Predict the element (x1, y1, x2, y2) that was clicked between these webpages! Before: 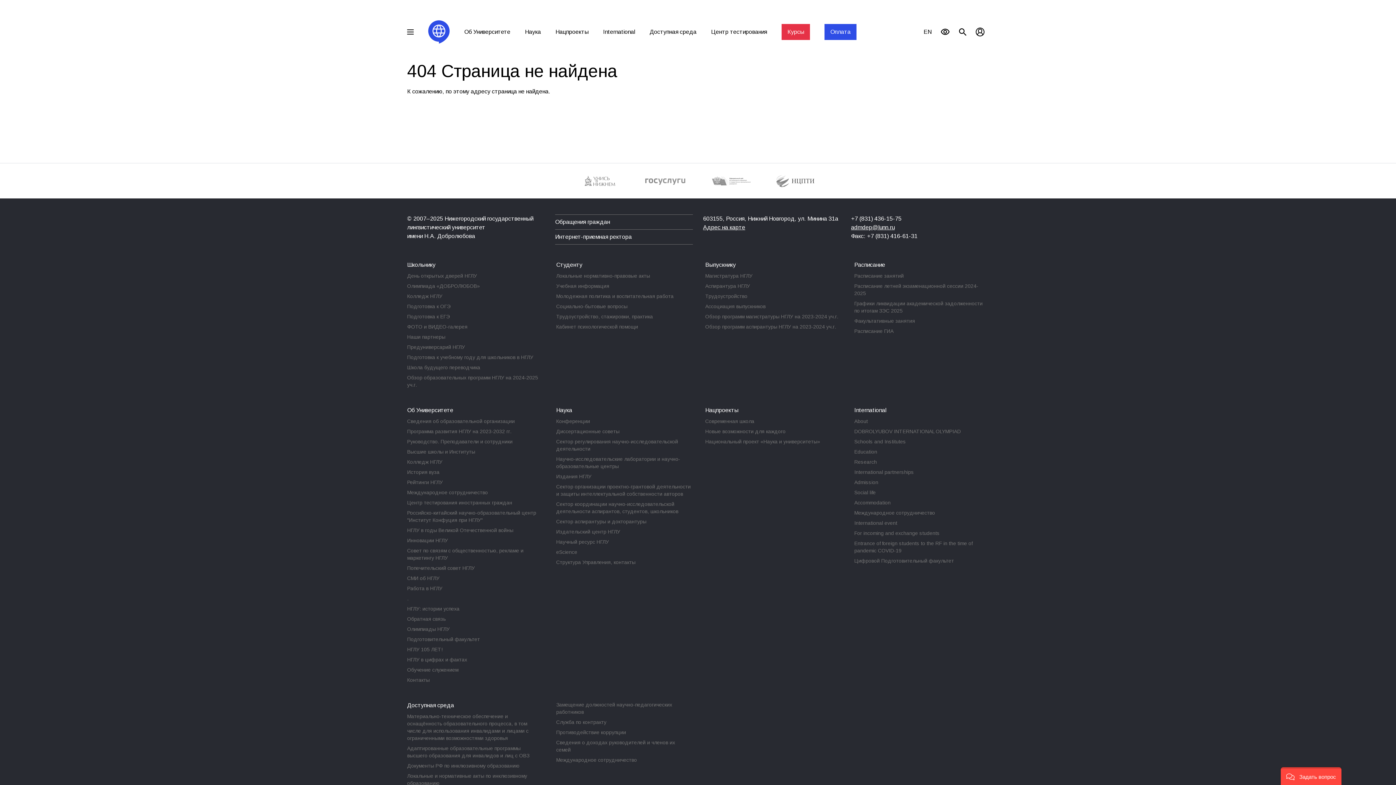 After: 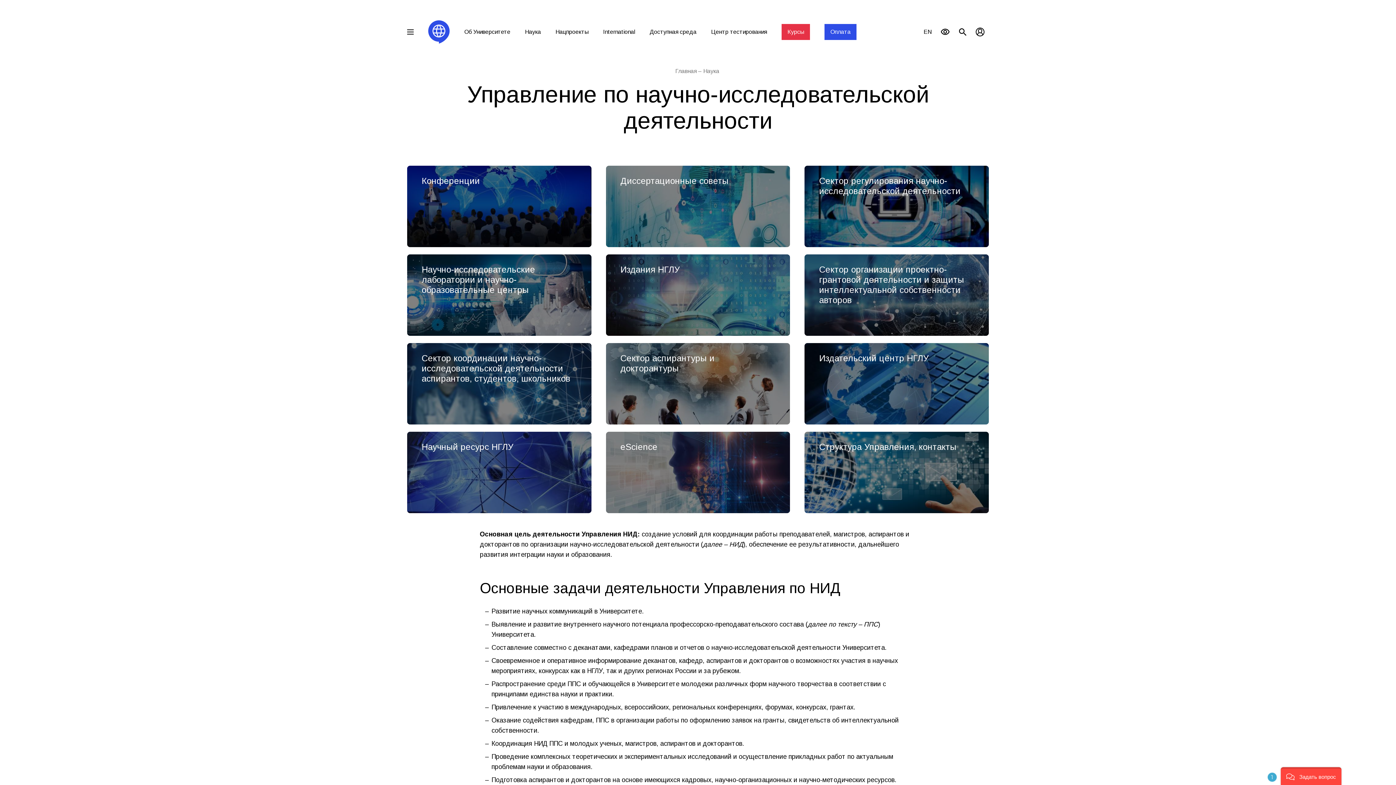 Action: label: Наука bbox: (556, 406, 690, 414)